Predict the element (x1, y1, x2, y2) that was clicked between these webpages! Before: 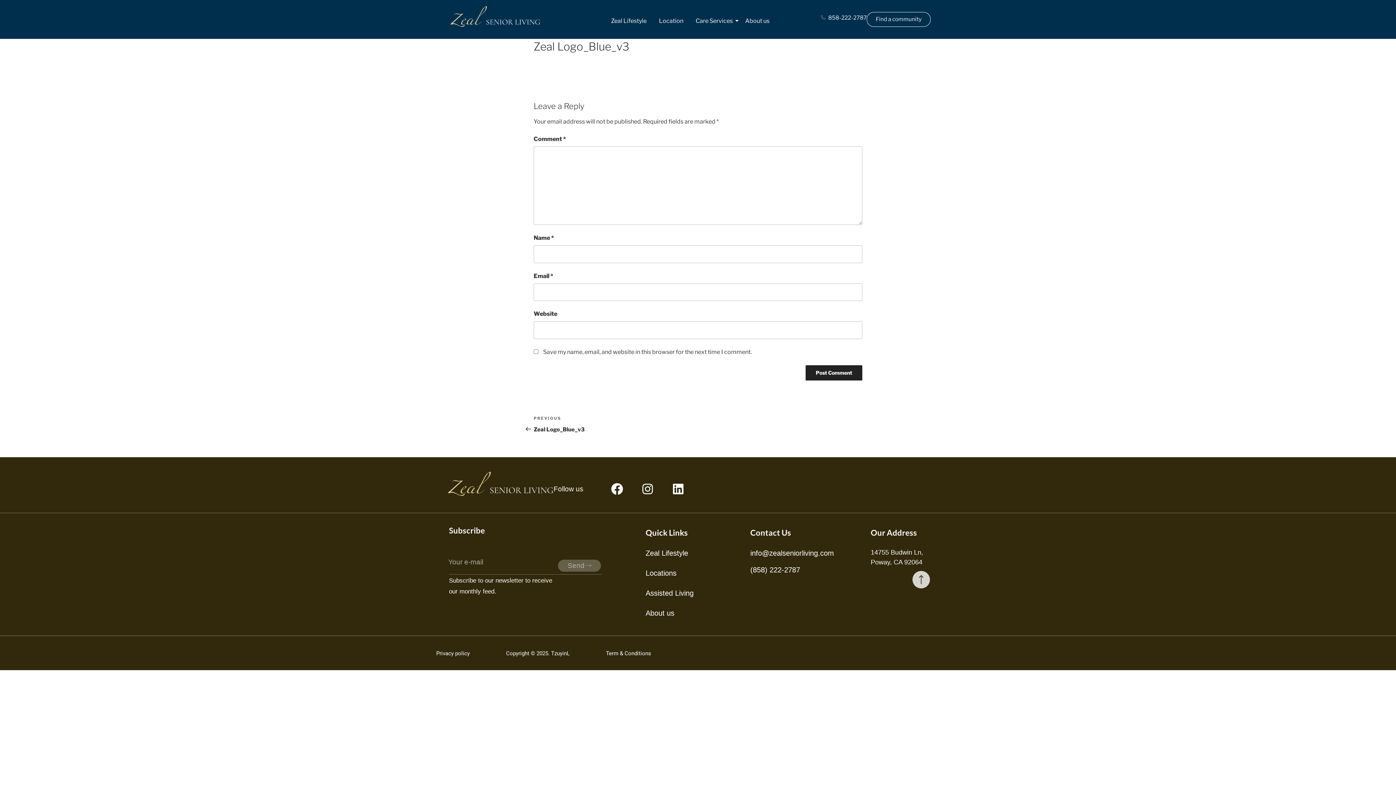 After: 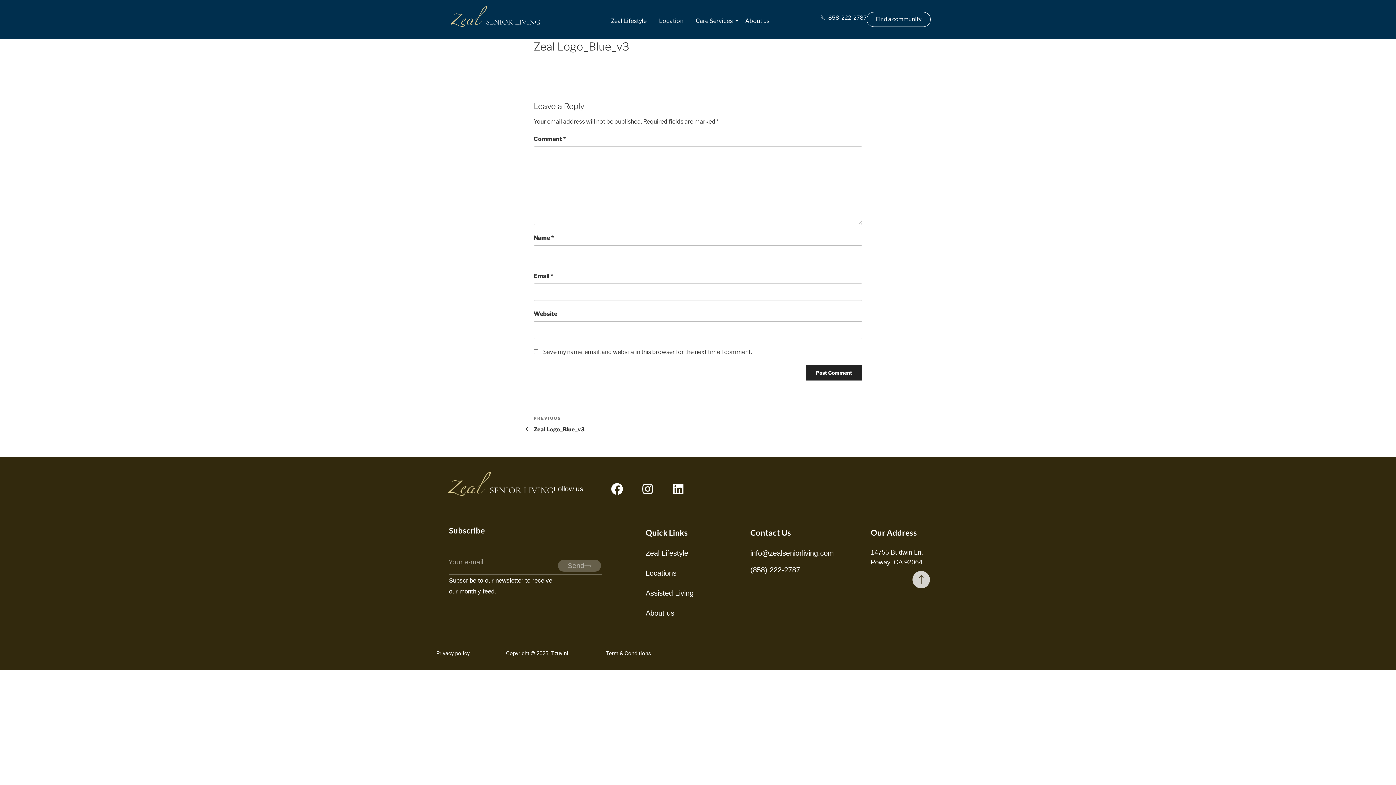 Action: bbox: (912, 571, 930, 588)